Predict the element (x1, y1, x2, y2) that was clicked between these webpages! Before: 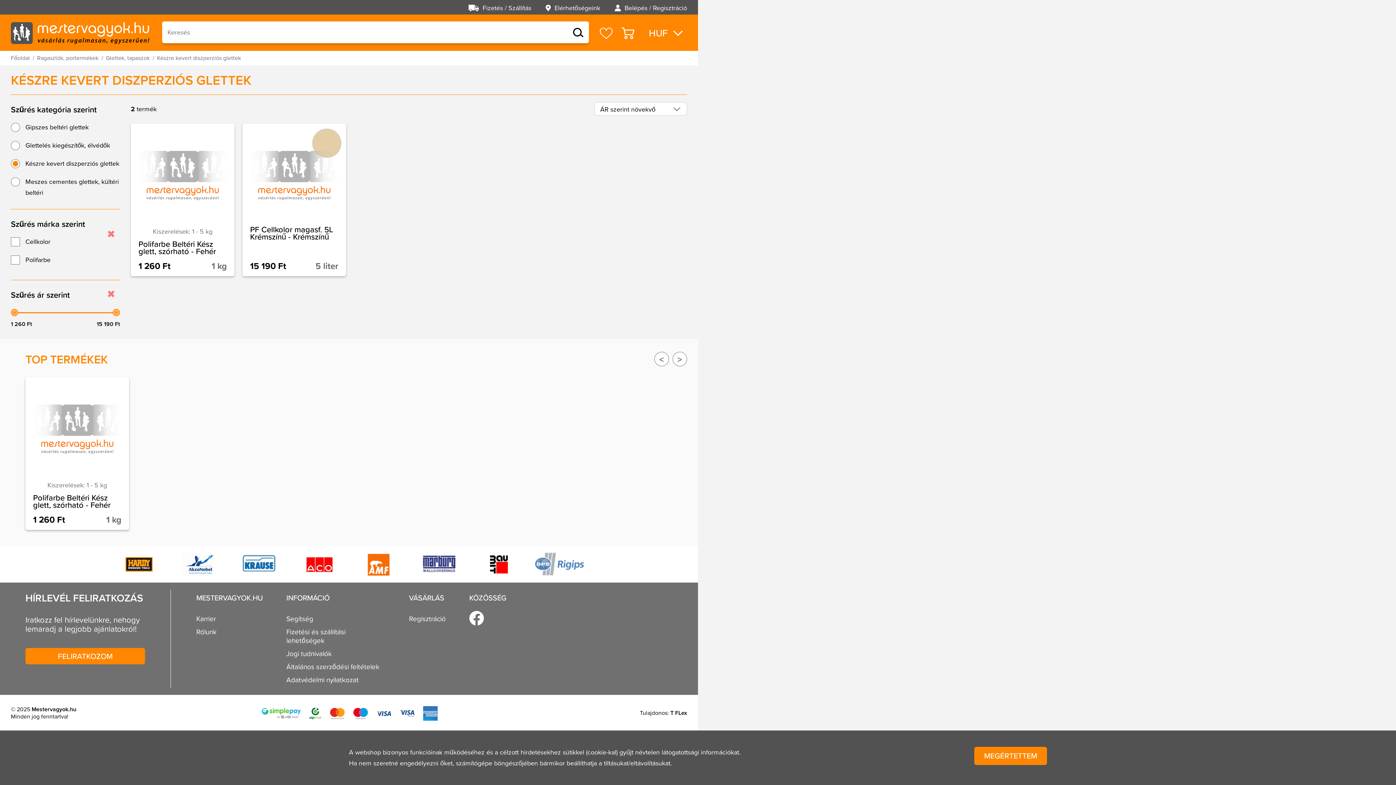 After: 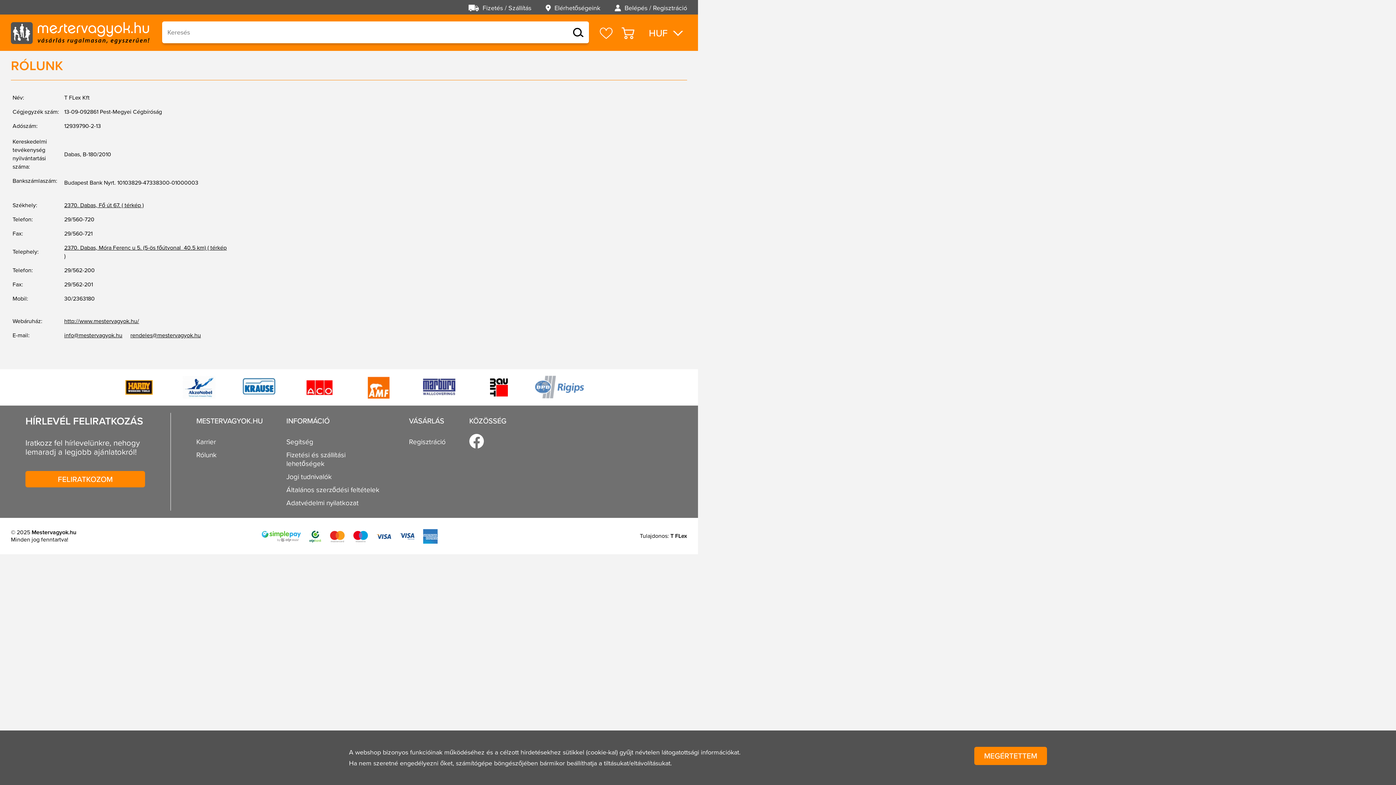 Action: label: Rólunk bbox: (196, 628, 216, 636)